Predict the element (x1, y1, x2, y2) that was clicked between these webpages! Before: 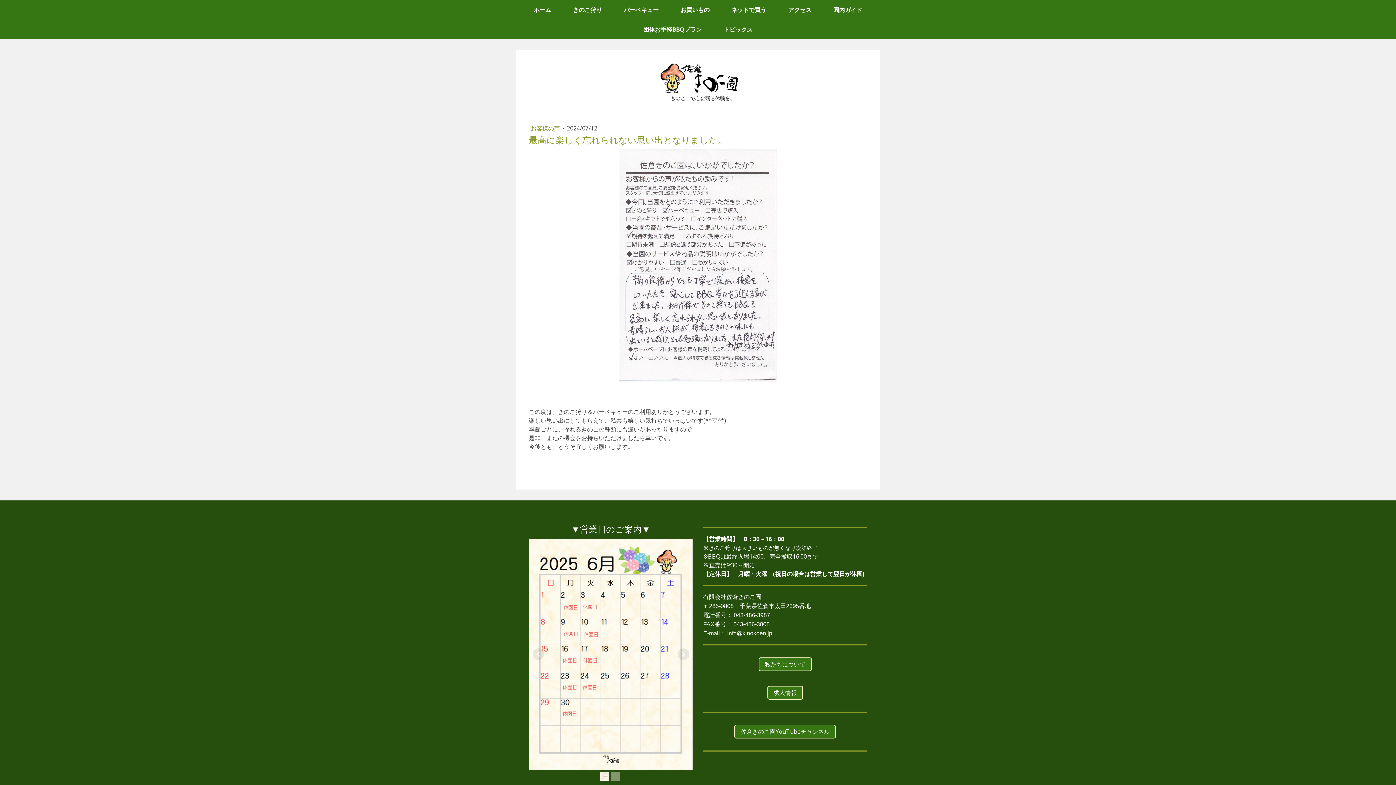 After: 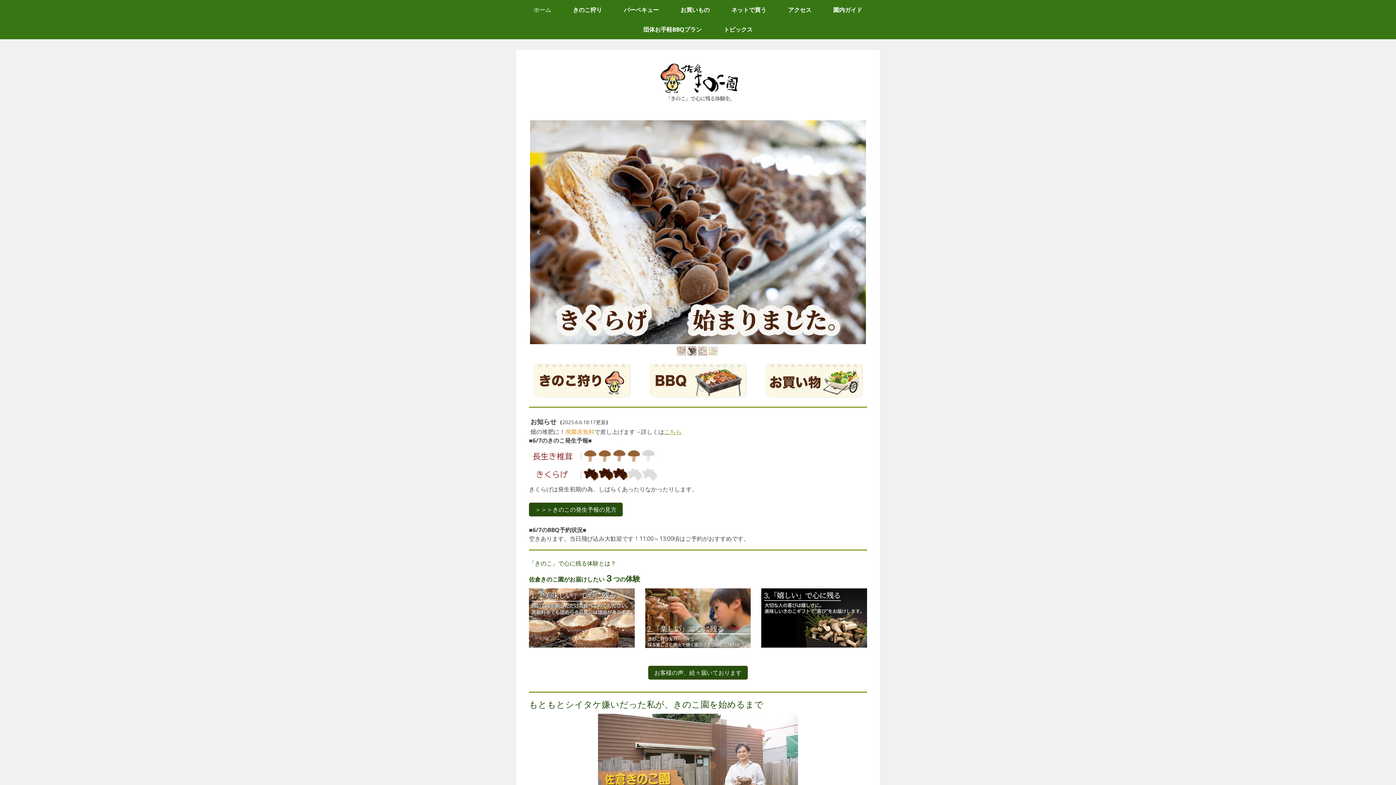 Action: bbox: (648, 63, 747, 71)